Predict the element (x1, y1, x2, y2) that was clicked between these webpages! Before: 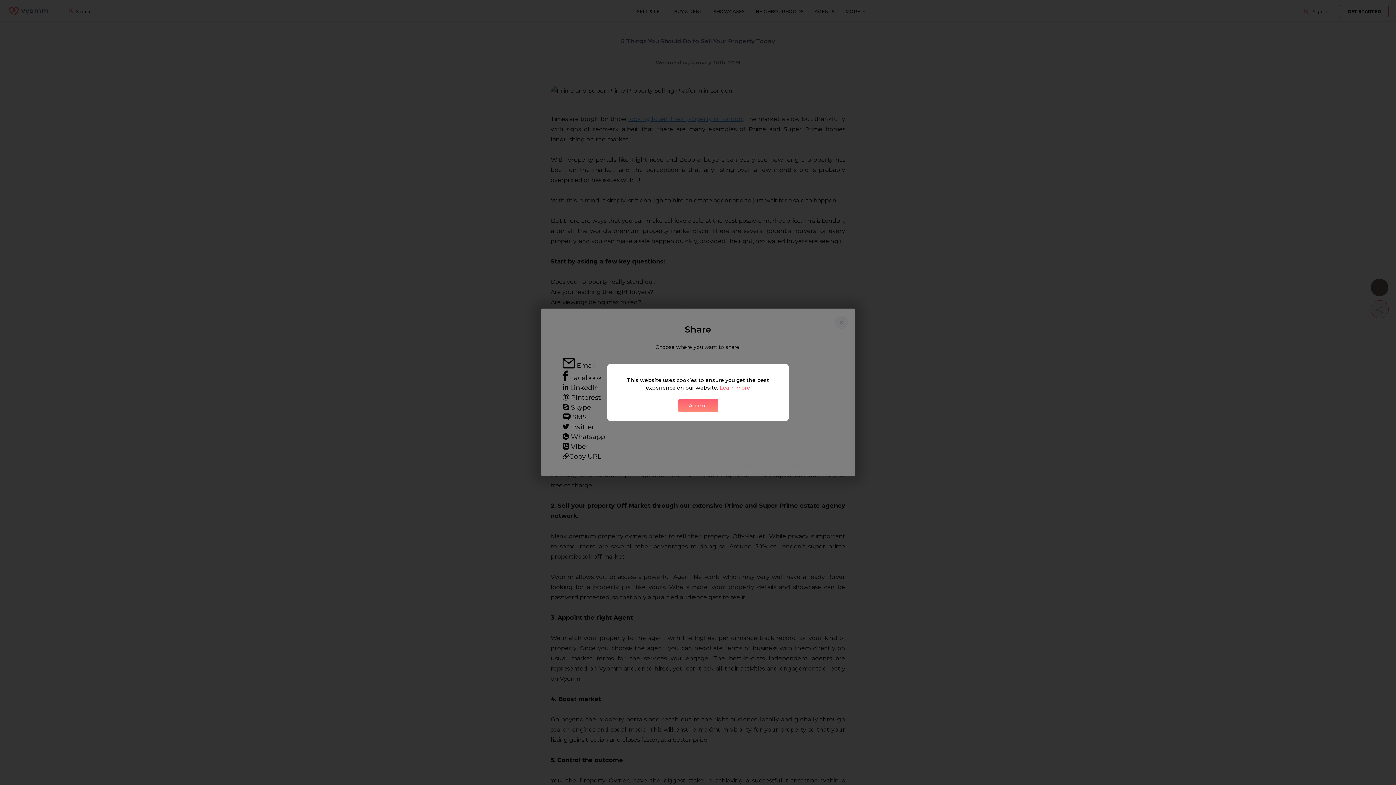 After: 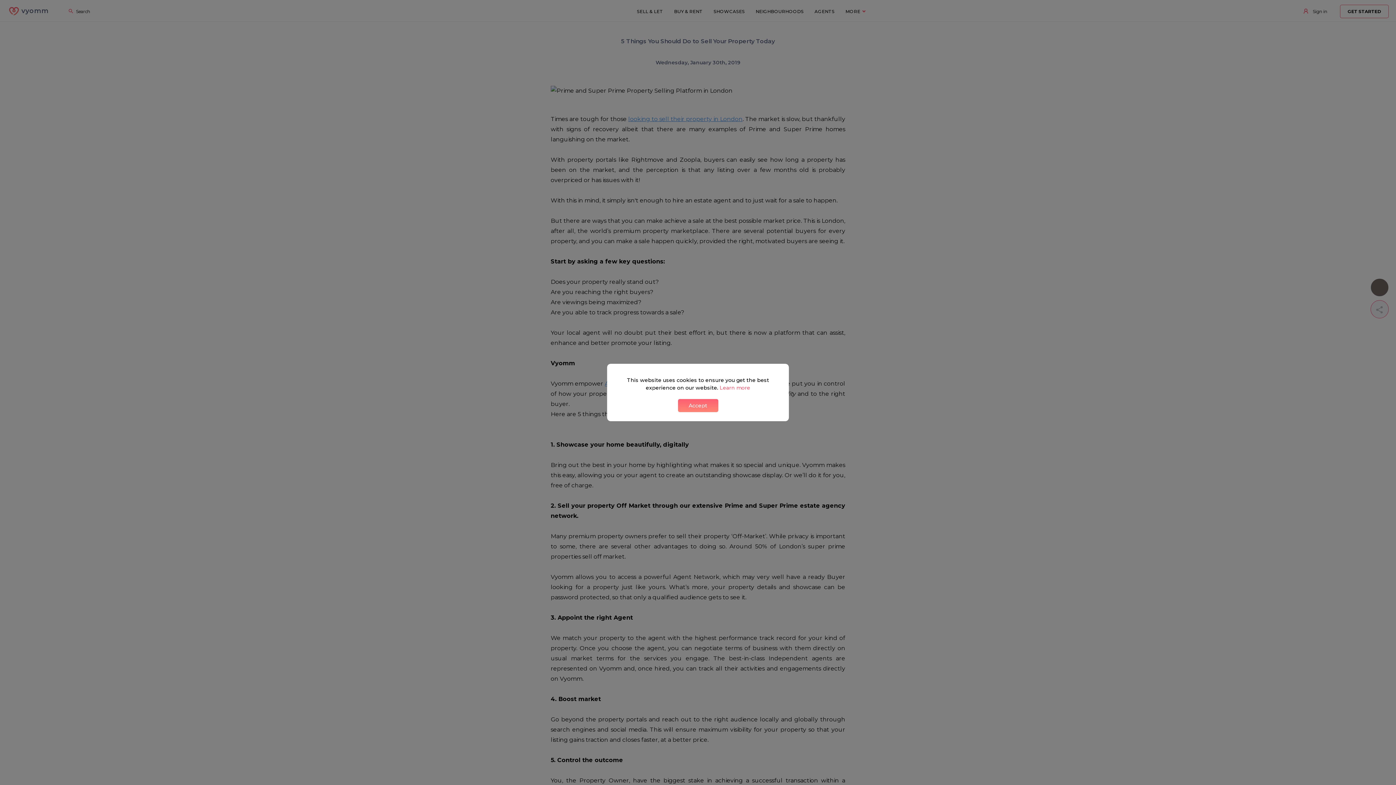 Action: label: learn more about cookies bbox: (719, 384, 750, 391)